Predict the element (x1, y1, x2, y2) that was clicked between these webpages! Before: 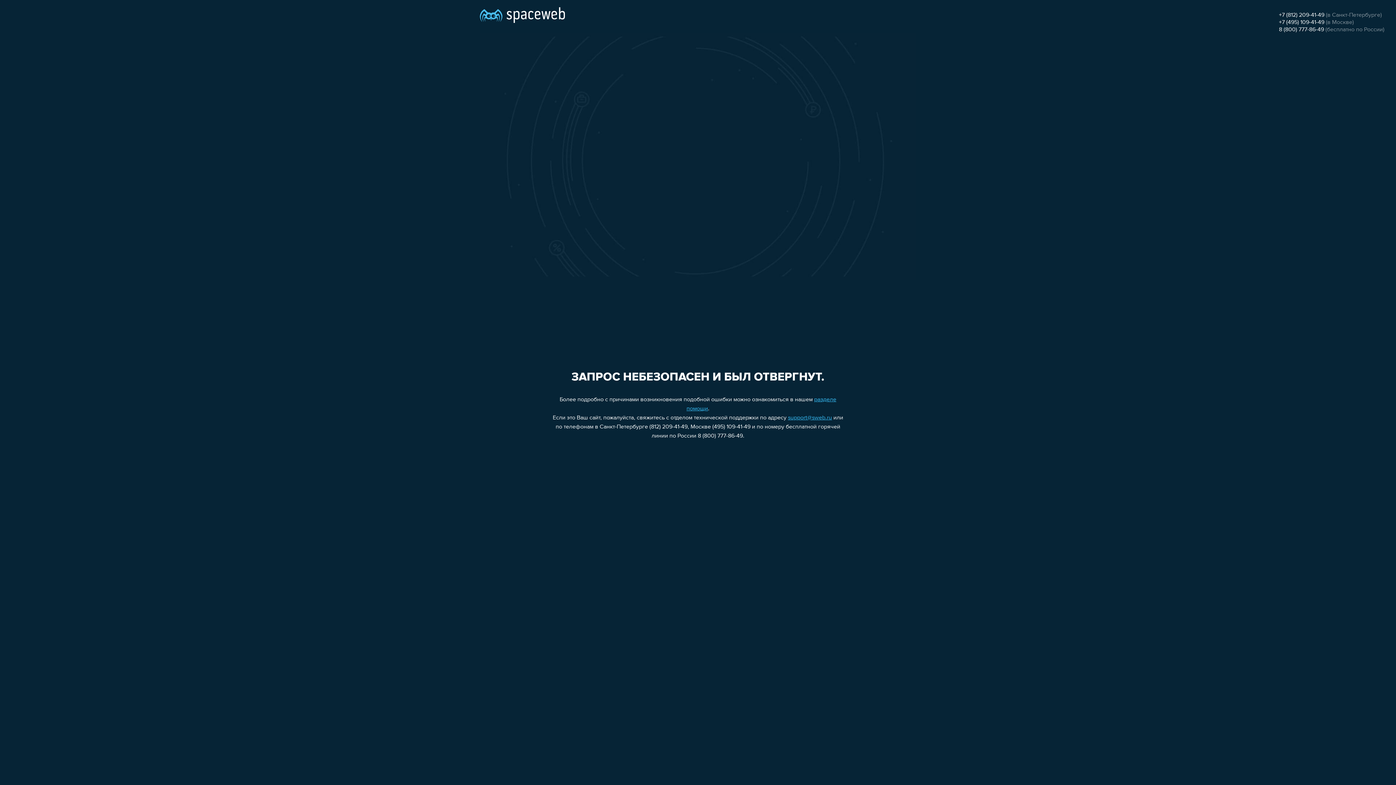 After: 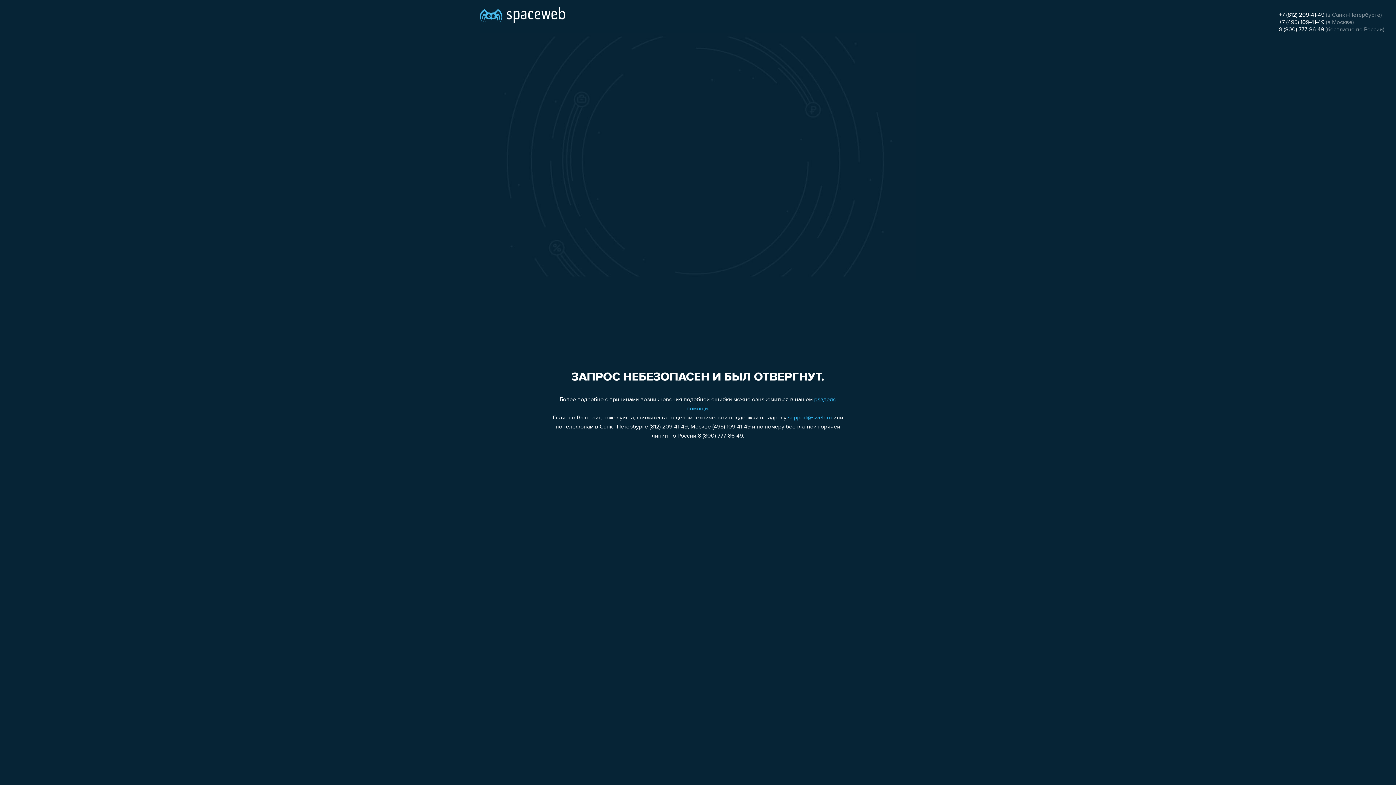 Action: label: support@sweb.ru bbox: (788, 415, 832, 421)